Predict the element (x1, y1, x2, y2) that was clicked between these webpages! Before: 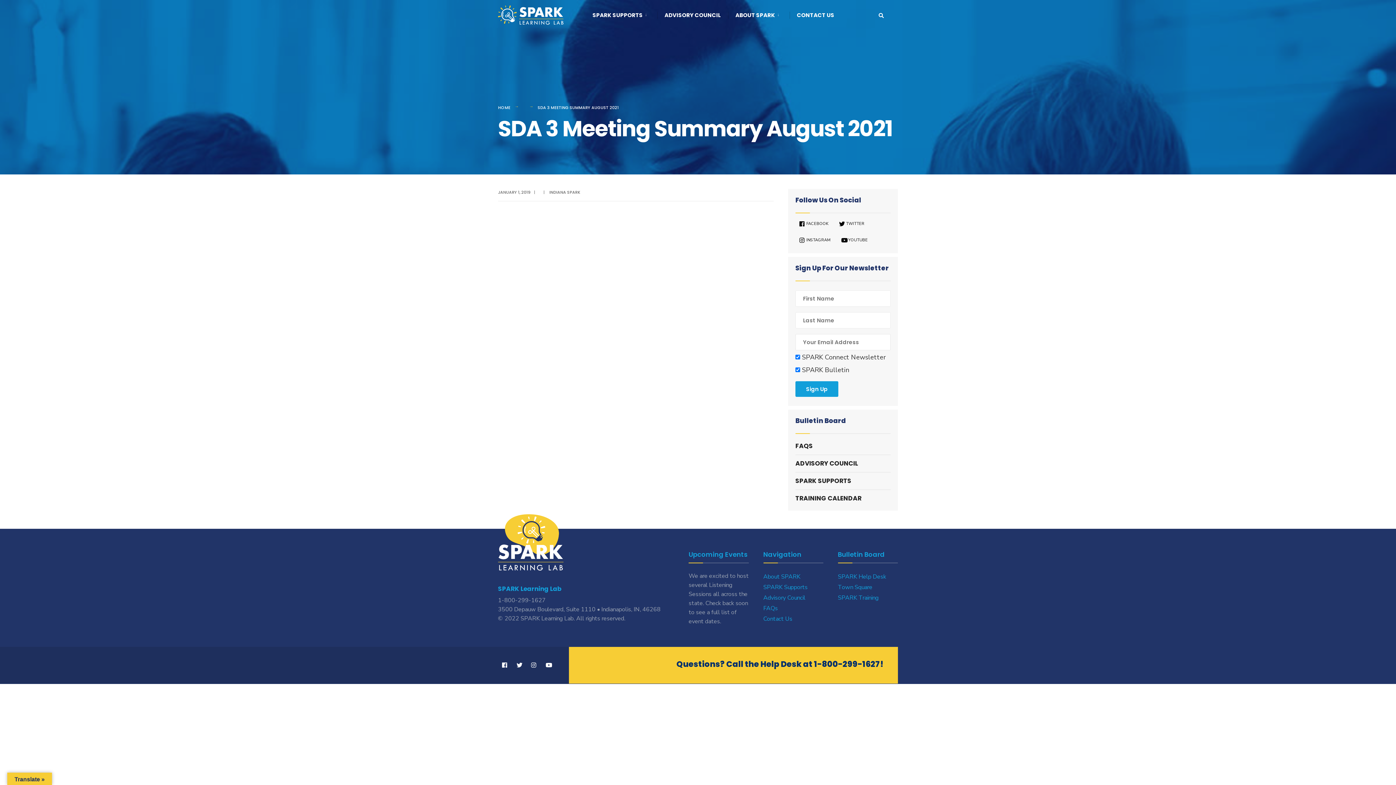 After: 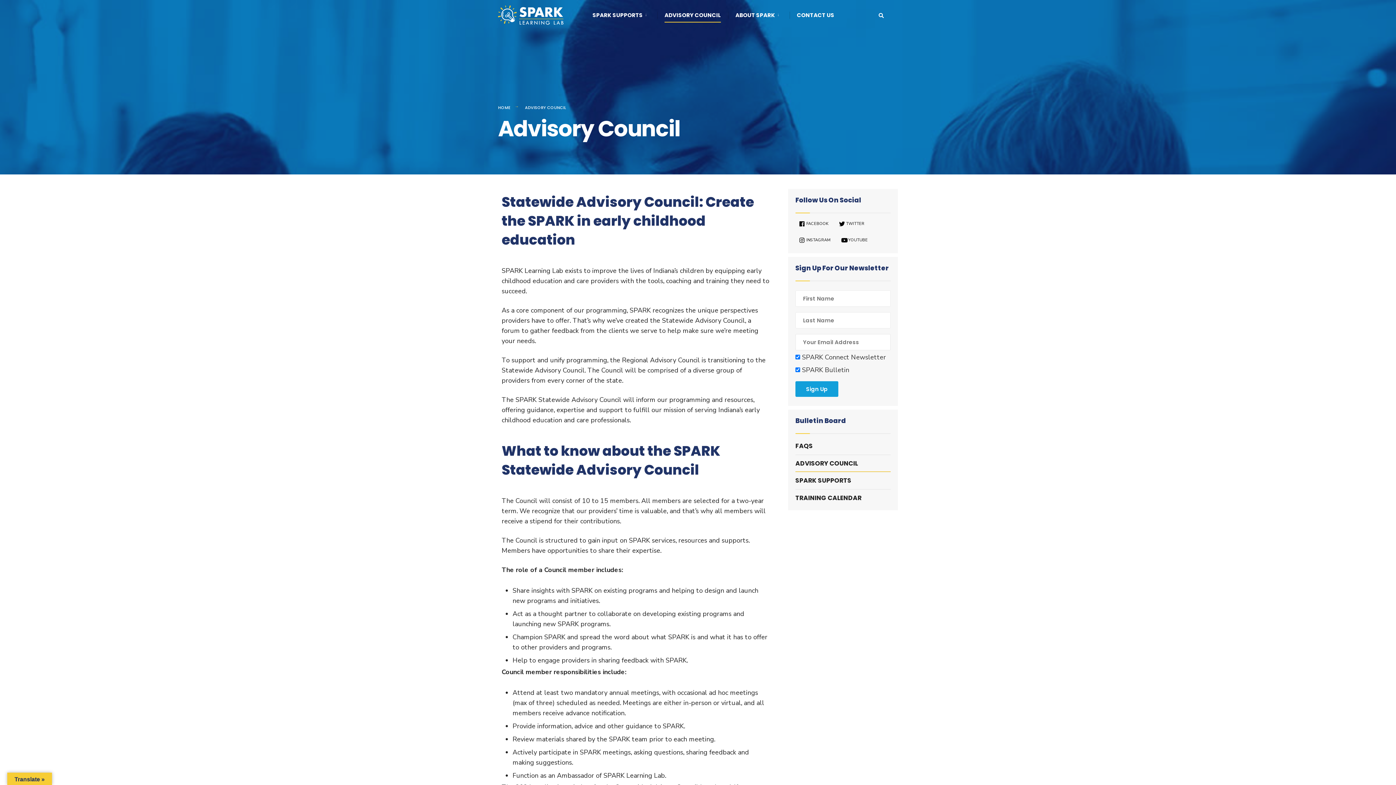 Action: label: ADVISORY COUNCIL bbox: (795, 455, 890, 472)